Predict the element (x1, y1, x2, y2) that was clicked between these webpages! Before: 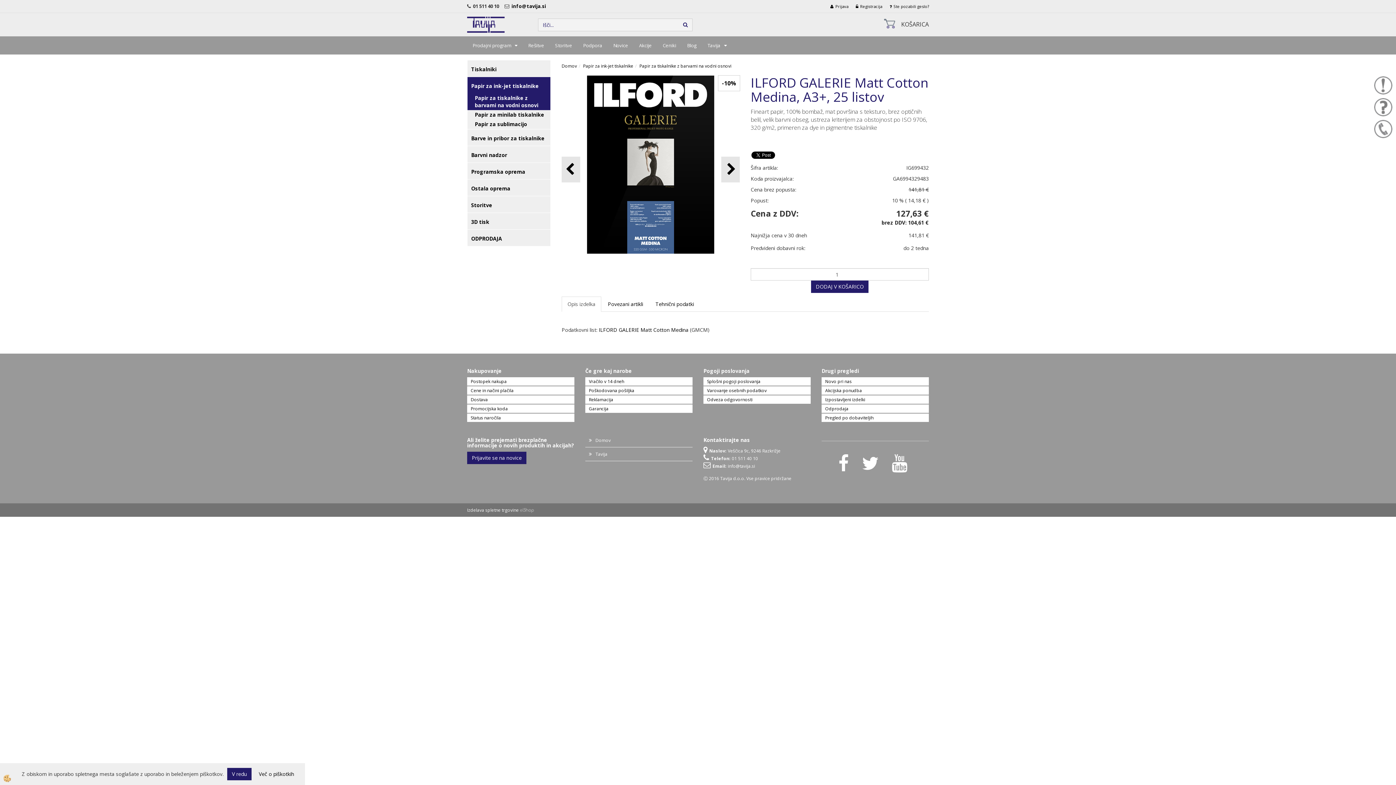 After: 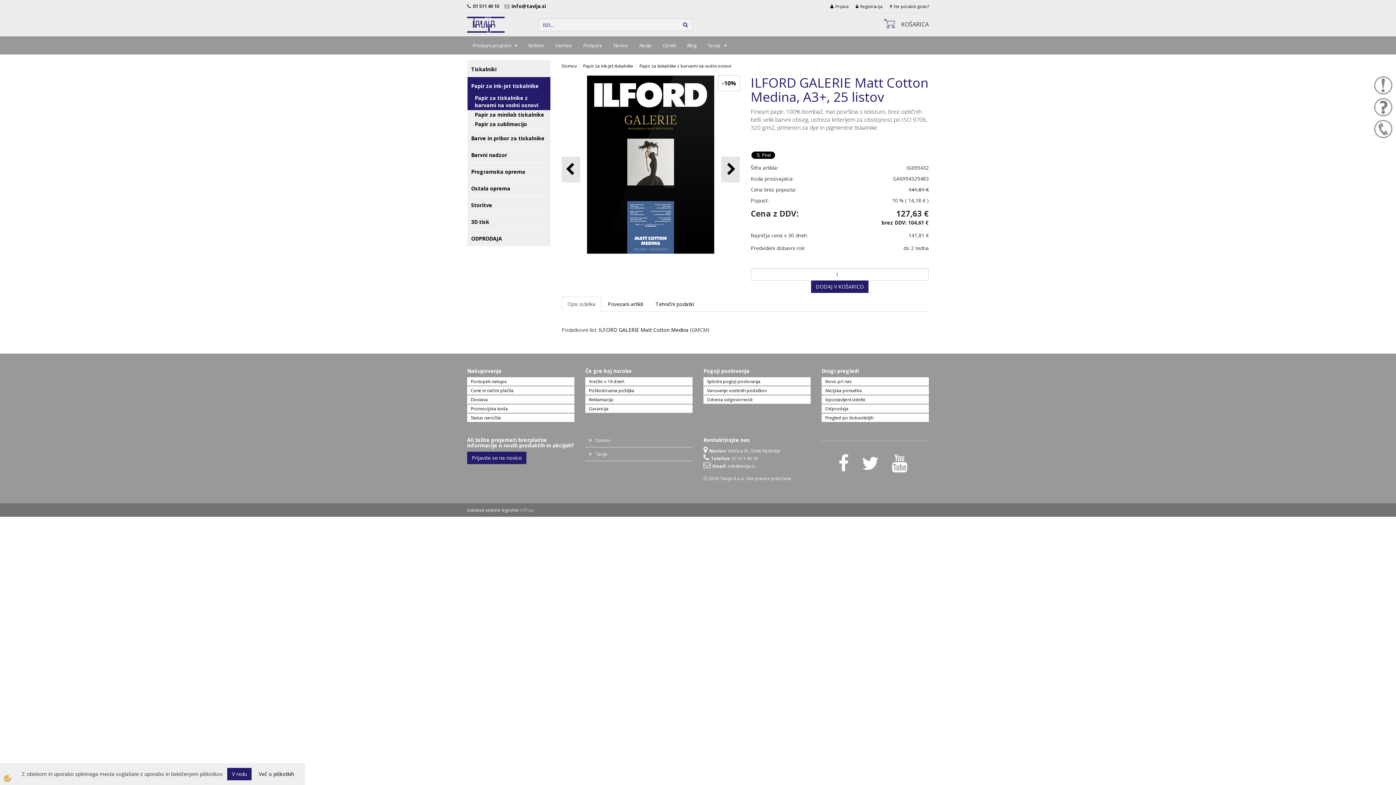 Action: bbox: (561, 160, 740, 167)